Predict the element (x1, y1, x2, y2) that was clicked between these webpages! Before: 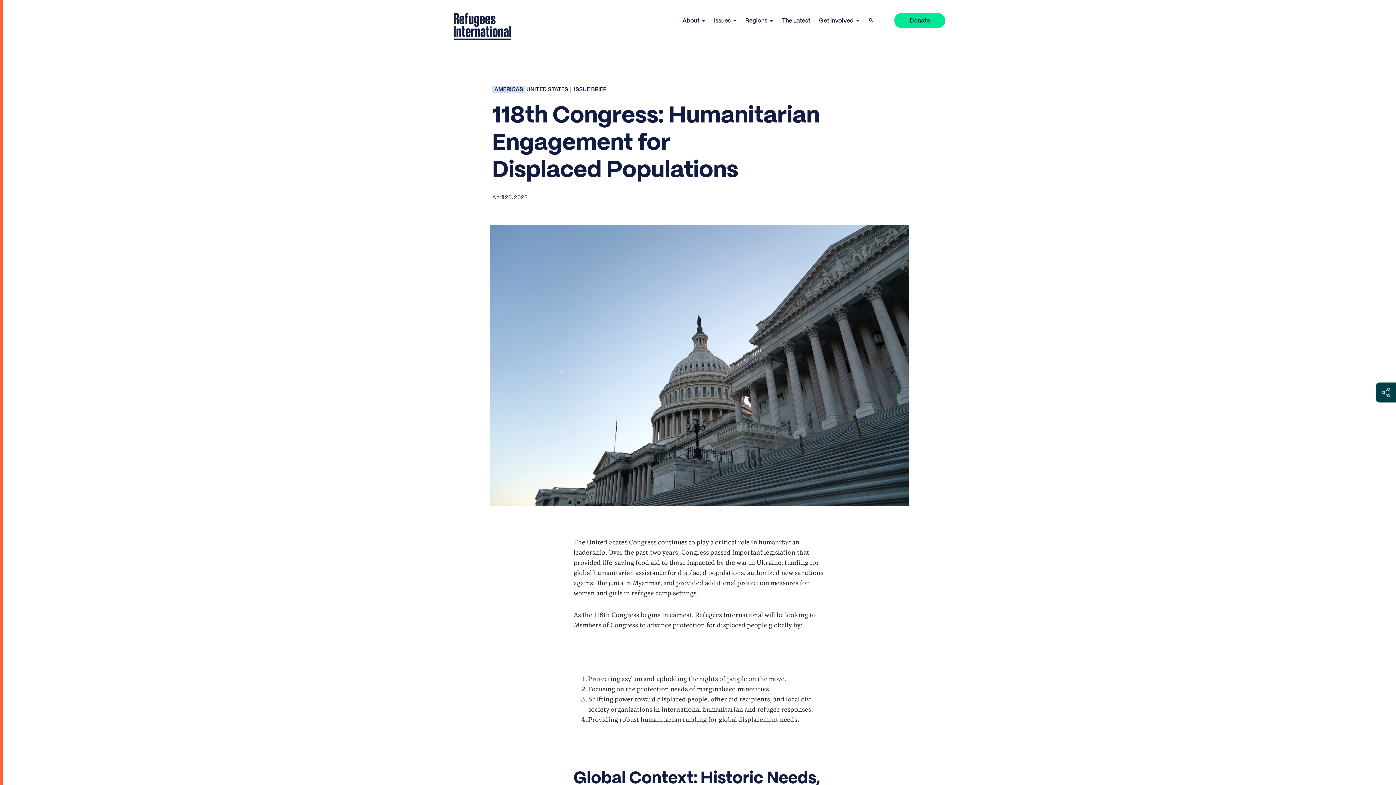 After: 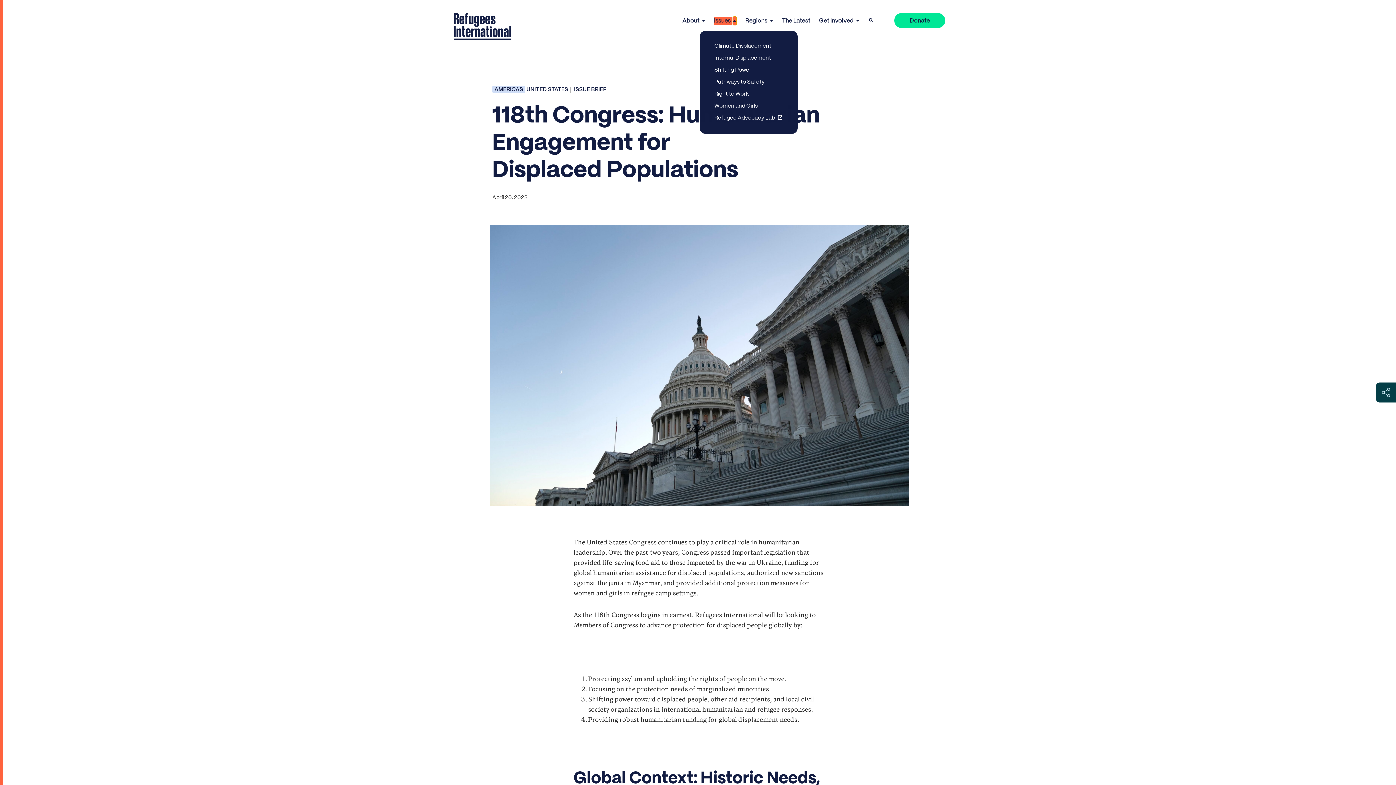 Action: label: Show submenu for “Issues” bbox: (733, 16, 736, 25)